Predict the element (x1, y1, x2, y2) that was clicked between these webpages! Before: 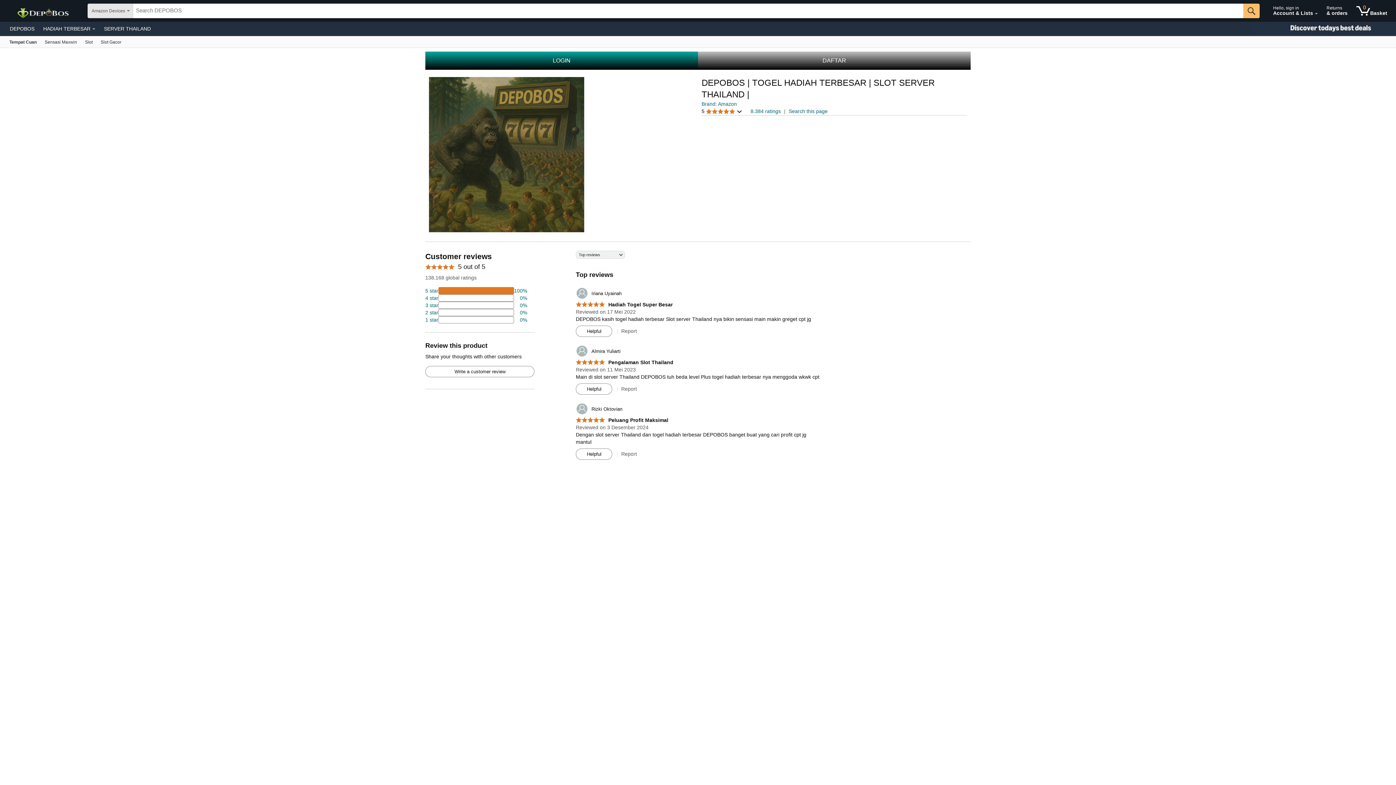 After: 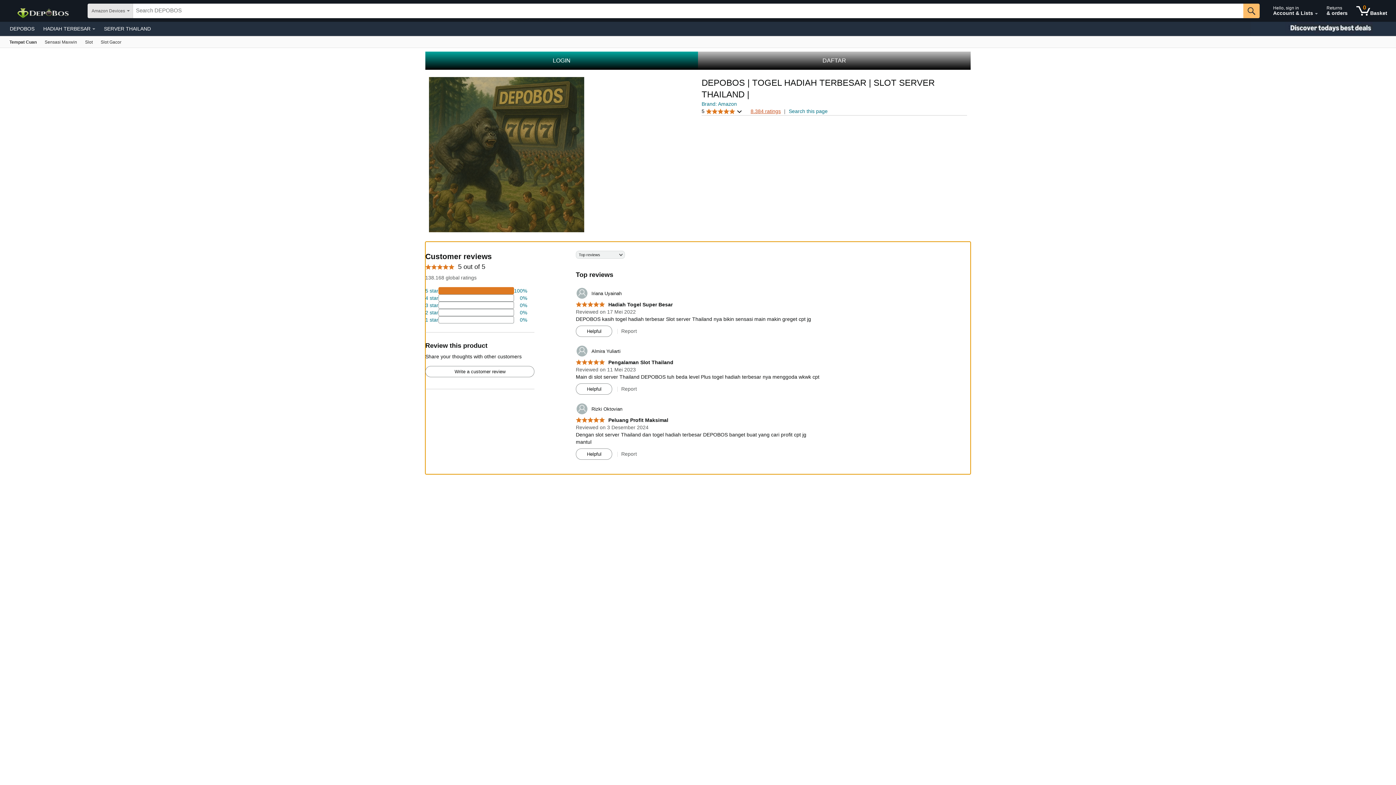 Action: label: 8.384 ratings bbox: (750, 108, 781, 114)